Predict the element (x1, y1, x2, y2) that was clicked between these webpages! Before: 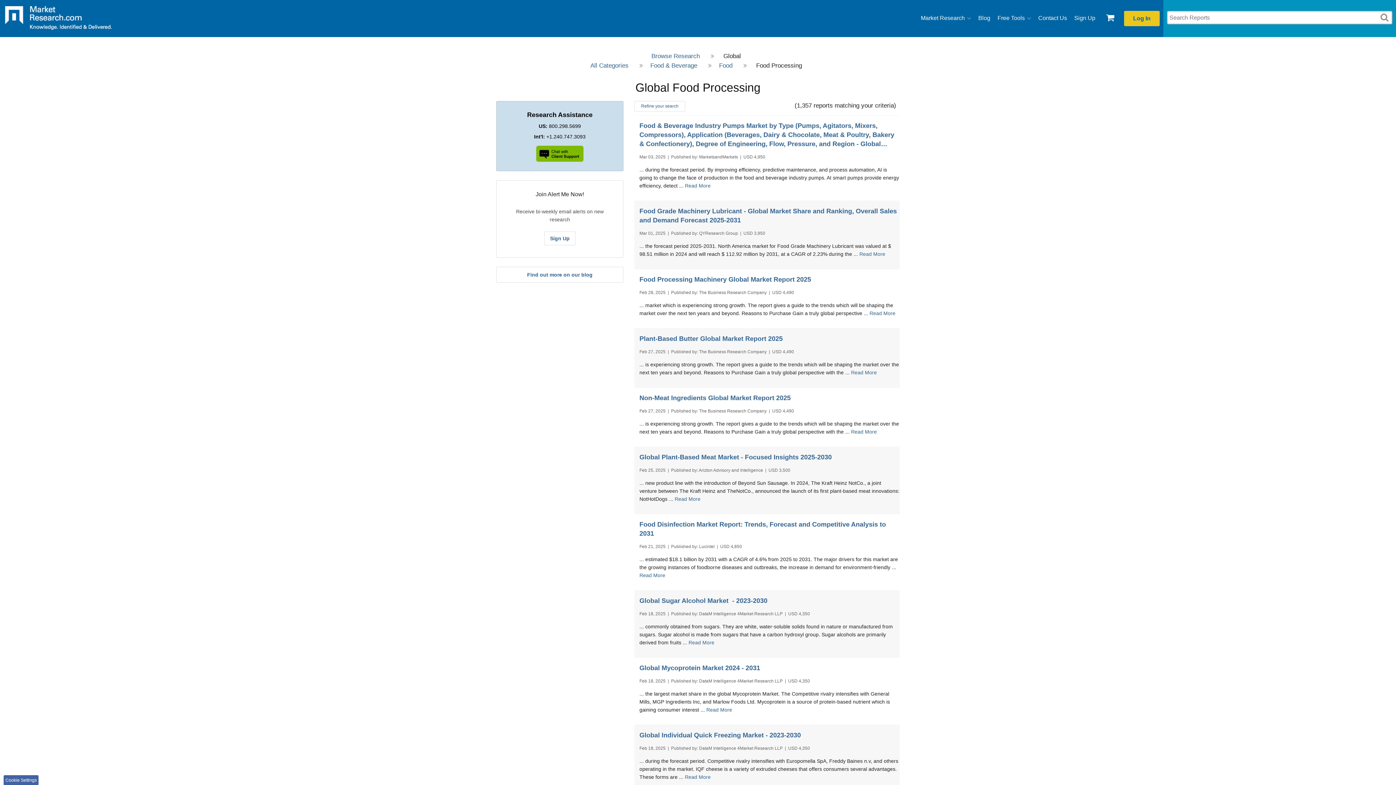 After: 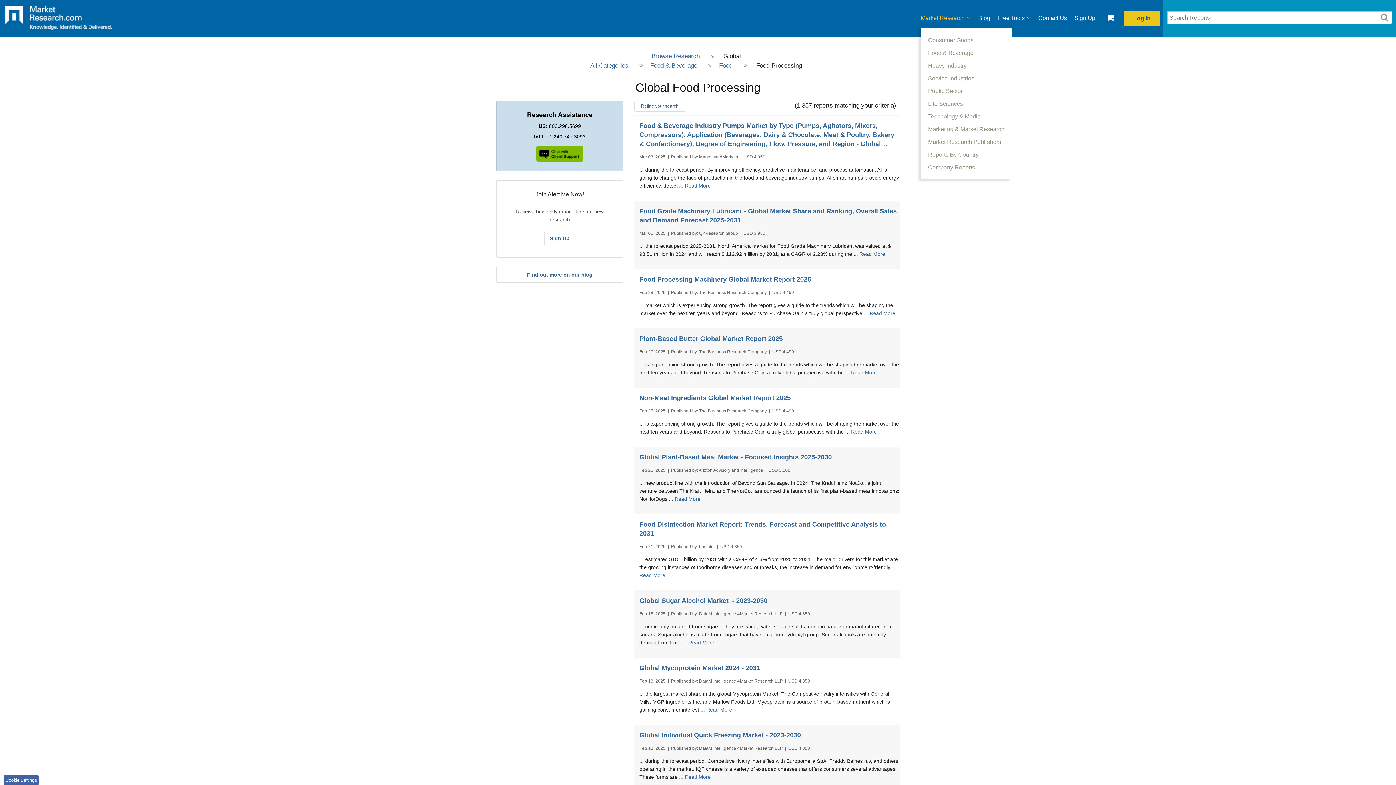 Action: bbox: (921, 11, 971, 25) label: Market Research